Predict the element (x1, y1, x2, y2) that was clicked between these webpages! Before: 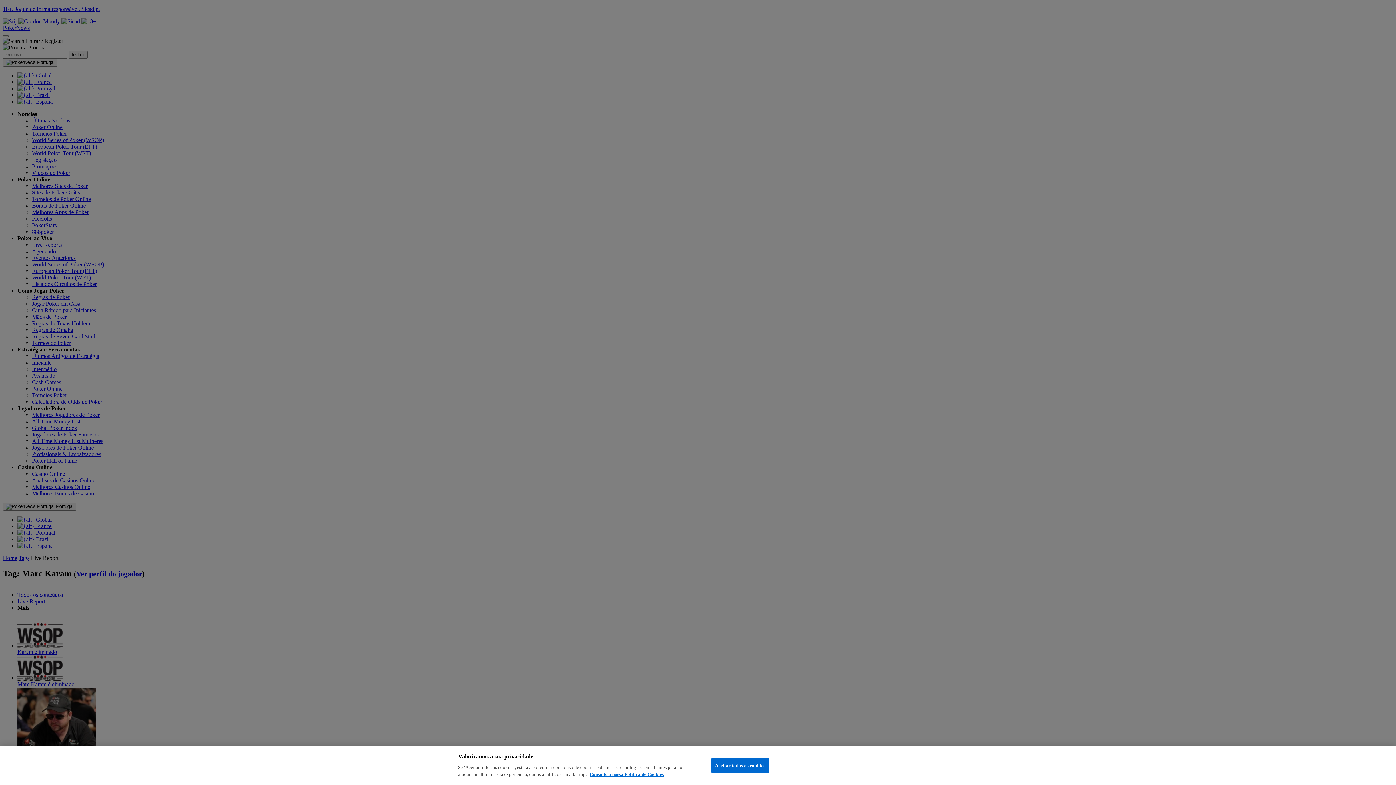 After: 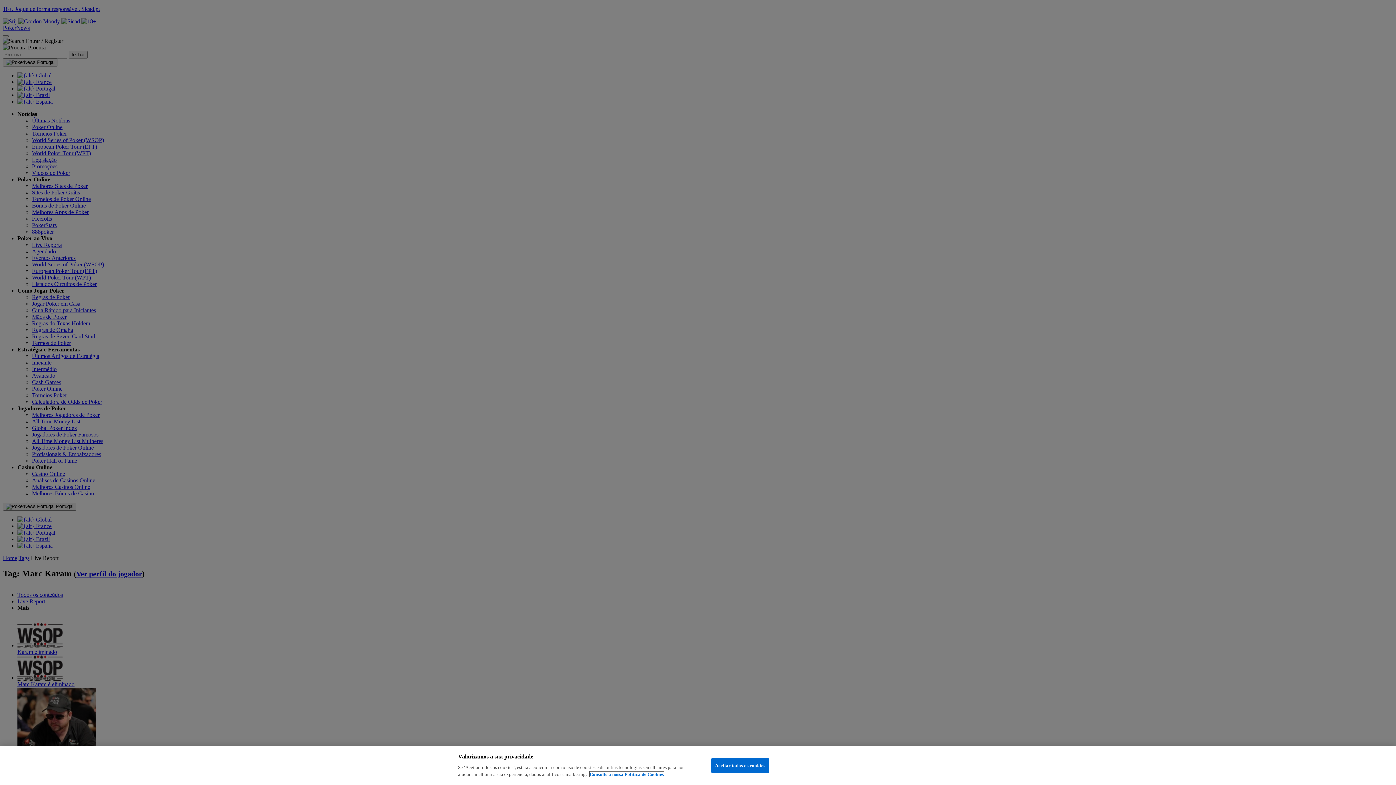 Action: label: Mais informação sobre a sua privacidade, abre num separador novo bbox: (589, 772, 664, 777)